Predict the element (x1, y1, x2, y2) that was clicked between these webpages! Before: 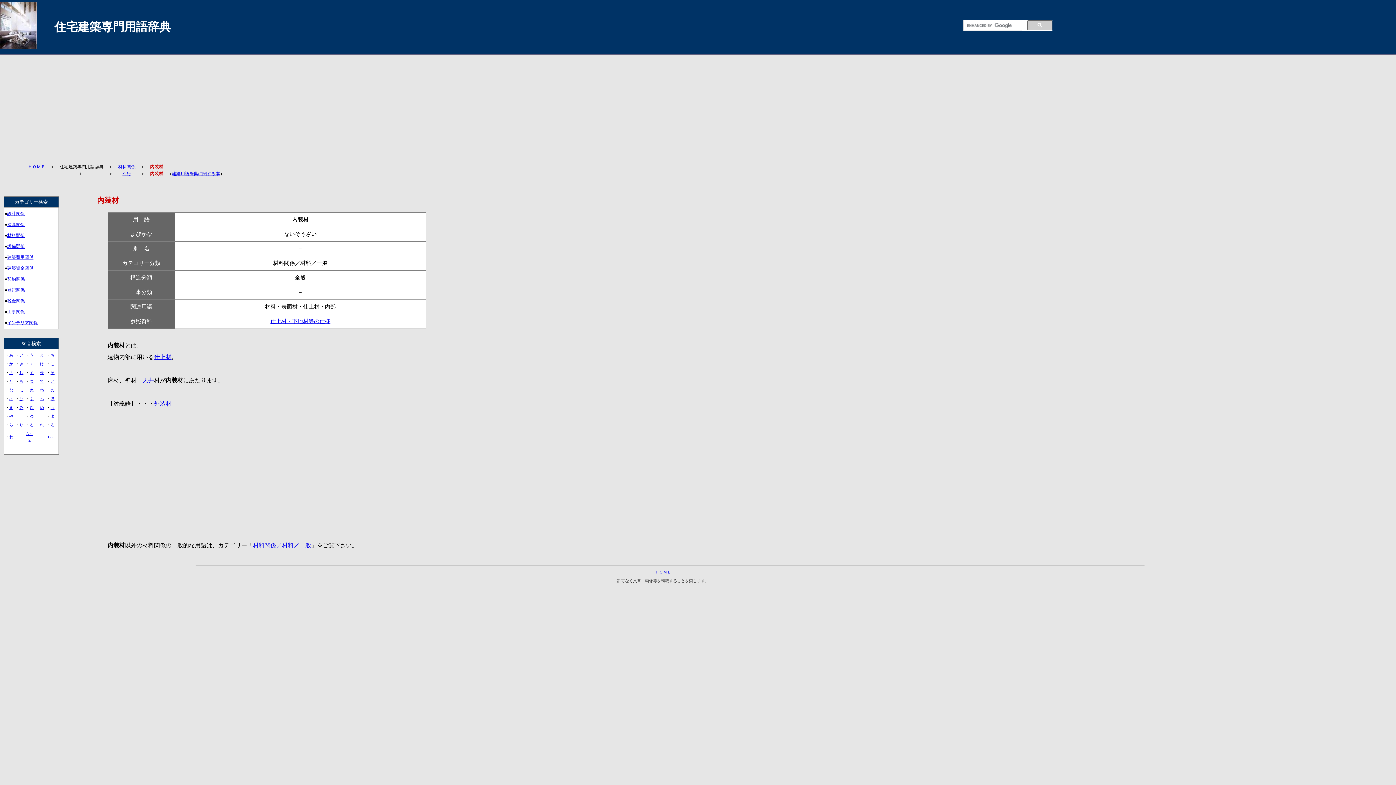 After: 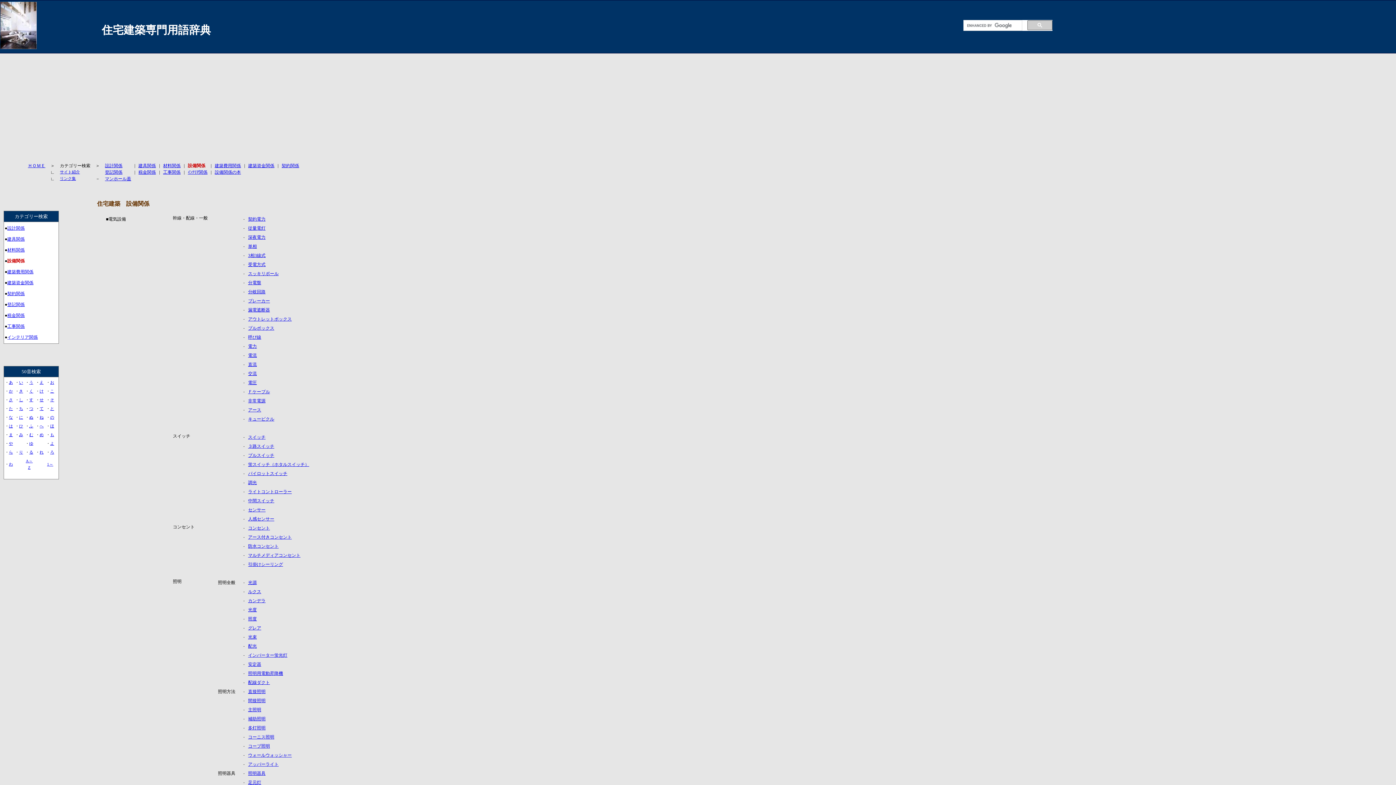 Action: bbox: (7, 244, 24, 249) label: 設備関係